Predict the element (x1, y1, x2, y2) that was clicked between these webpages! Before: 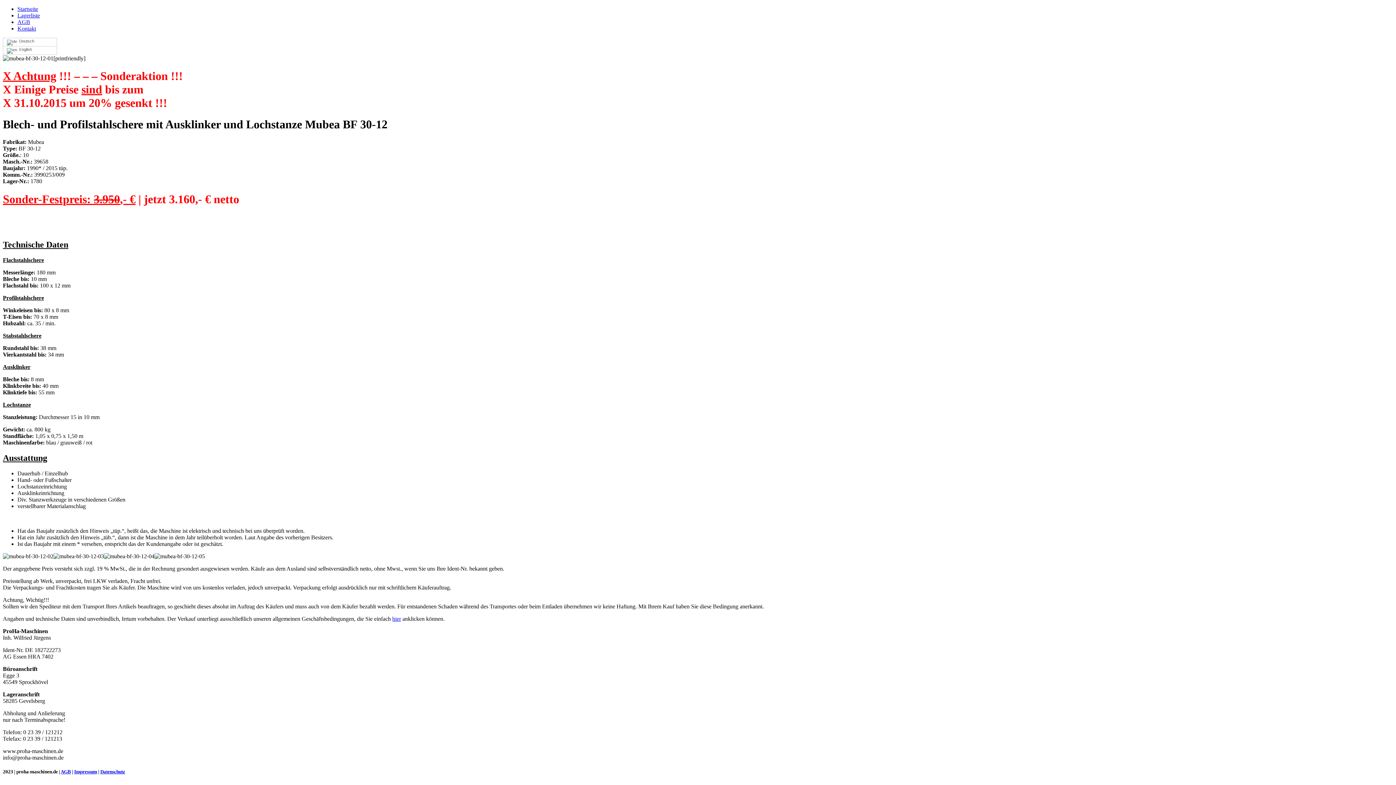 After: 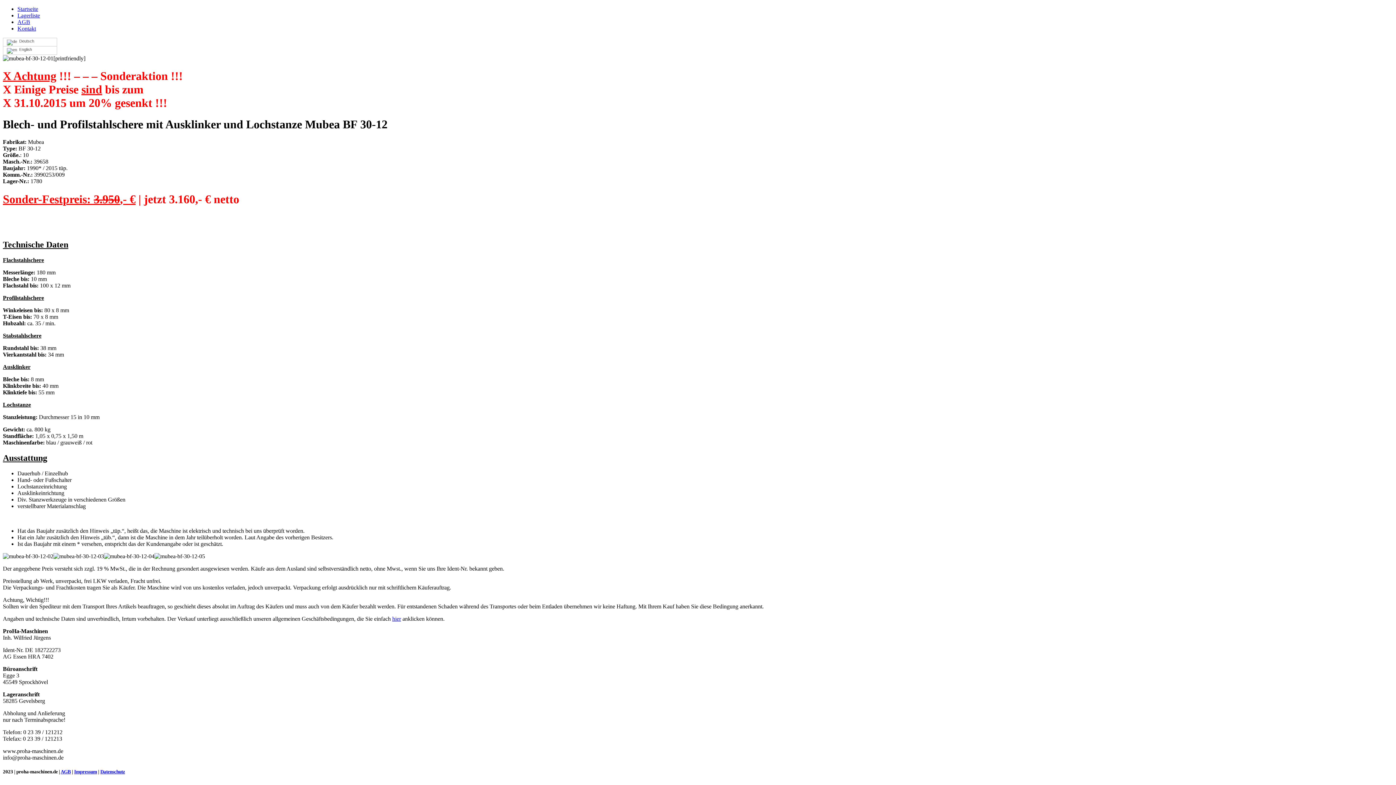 Action: bbox: (392, 615, 401, 622) label: hier